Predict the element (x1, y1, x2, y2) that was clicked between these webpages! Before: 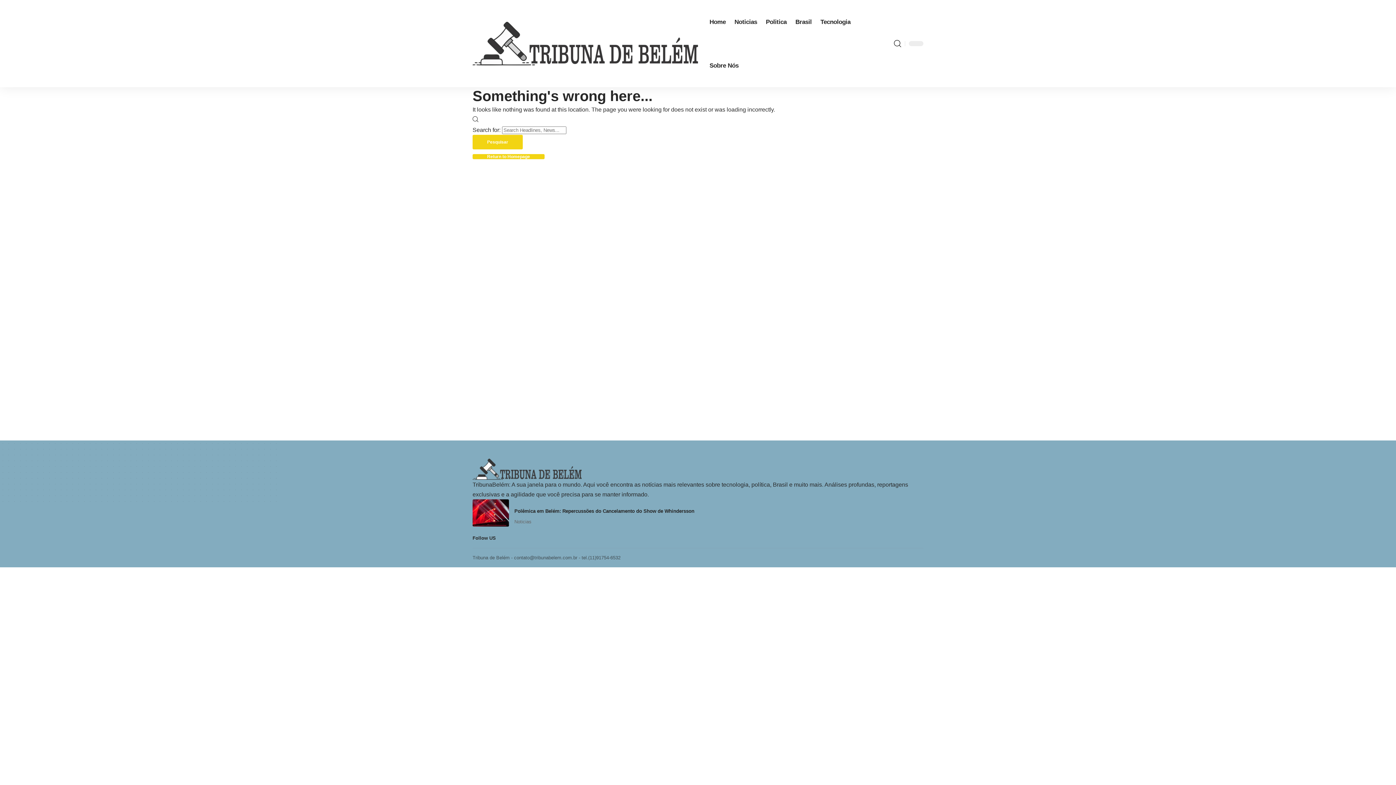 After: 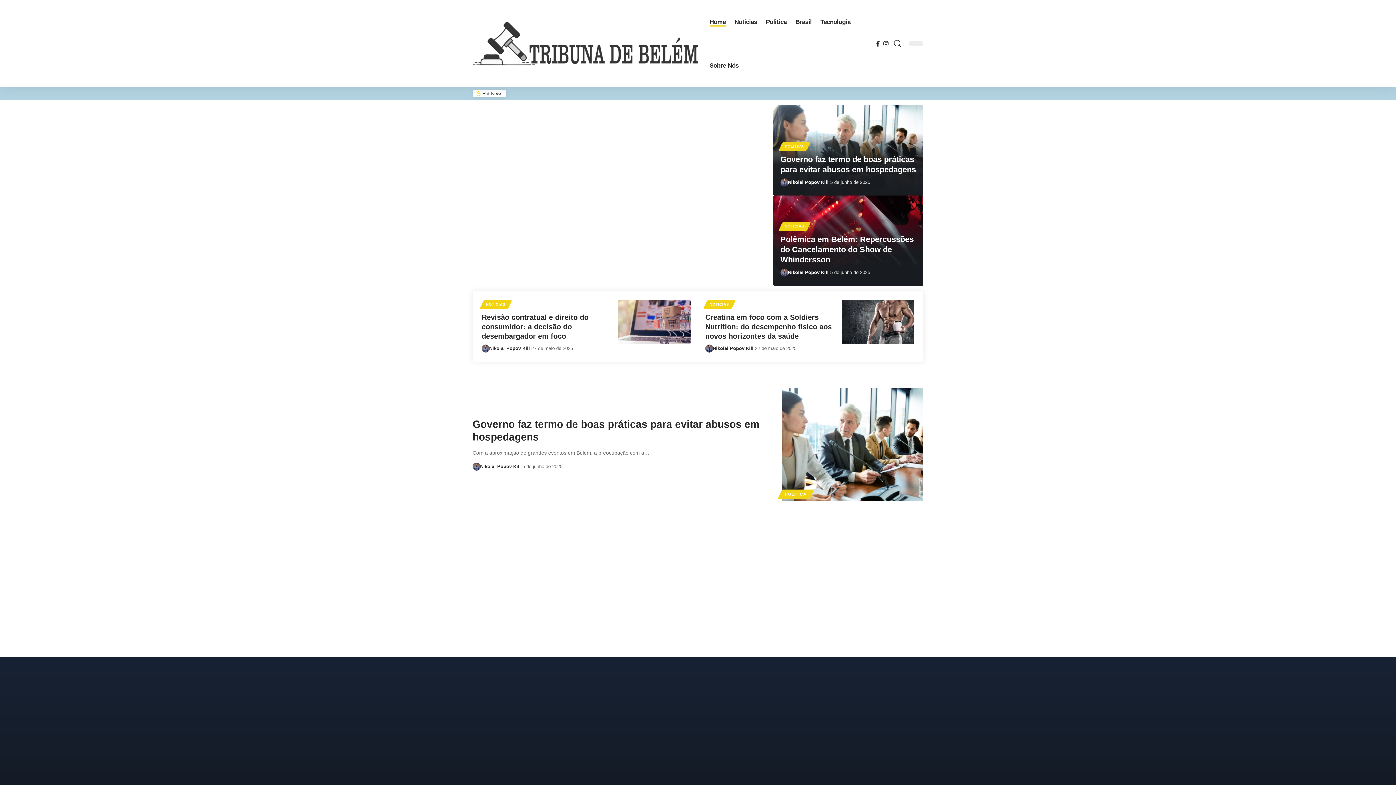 Action: label: Home bbox: (705, 0, 730, 43)